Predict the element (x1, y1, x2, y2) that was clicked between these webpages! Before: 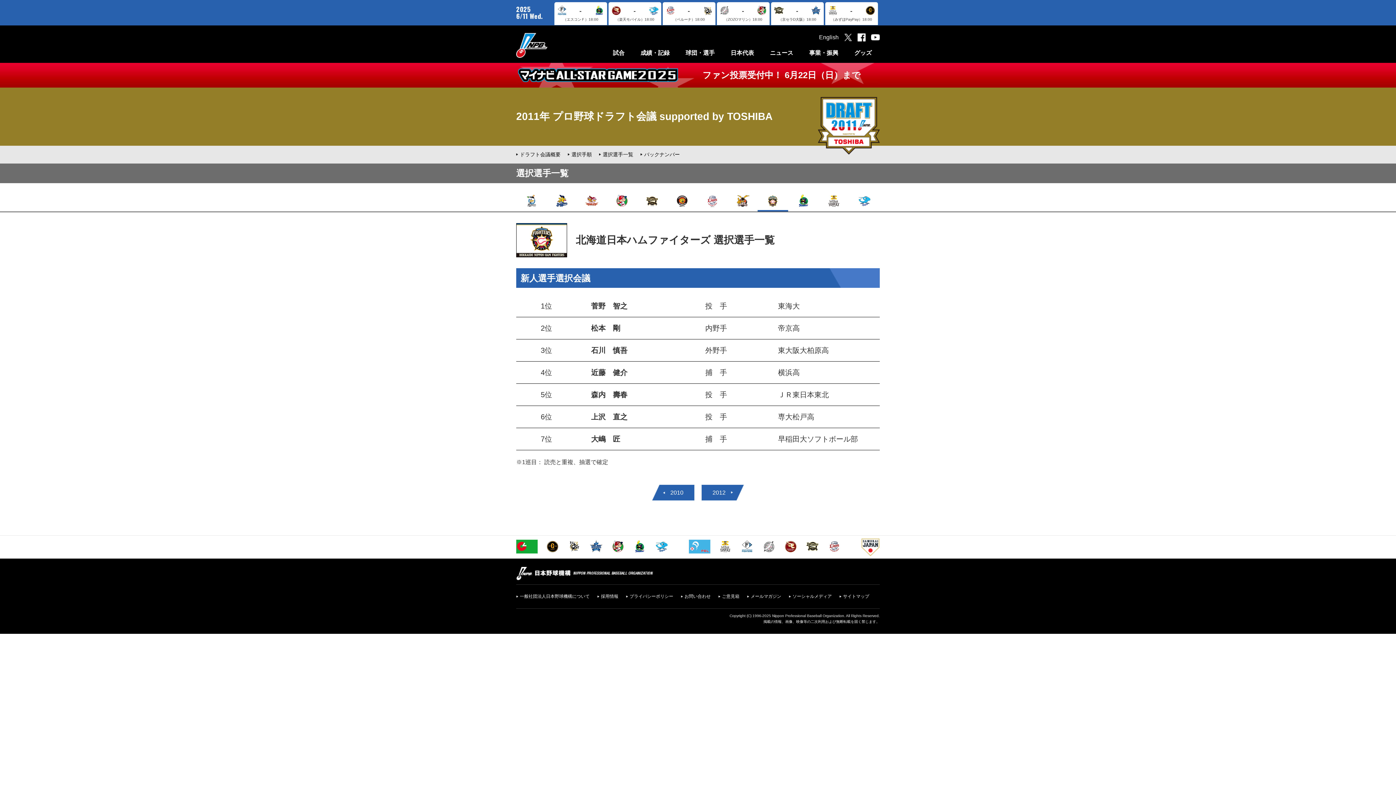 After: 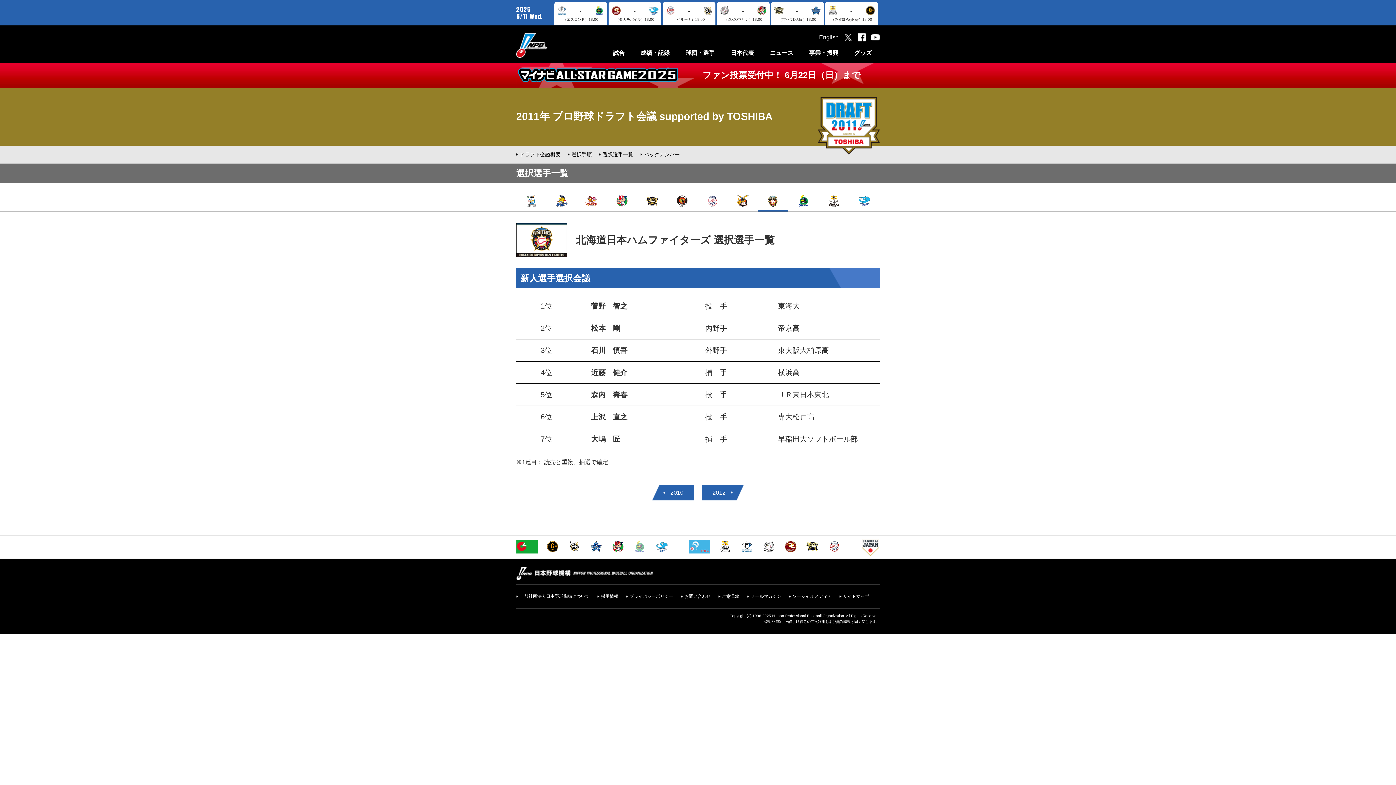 Action: bbox: (633, 539, 646, 545)